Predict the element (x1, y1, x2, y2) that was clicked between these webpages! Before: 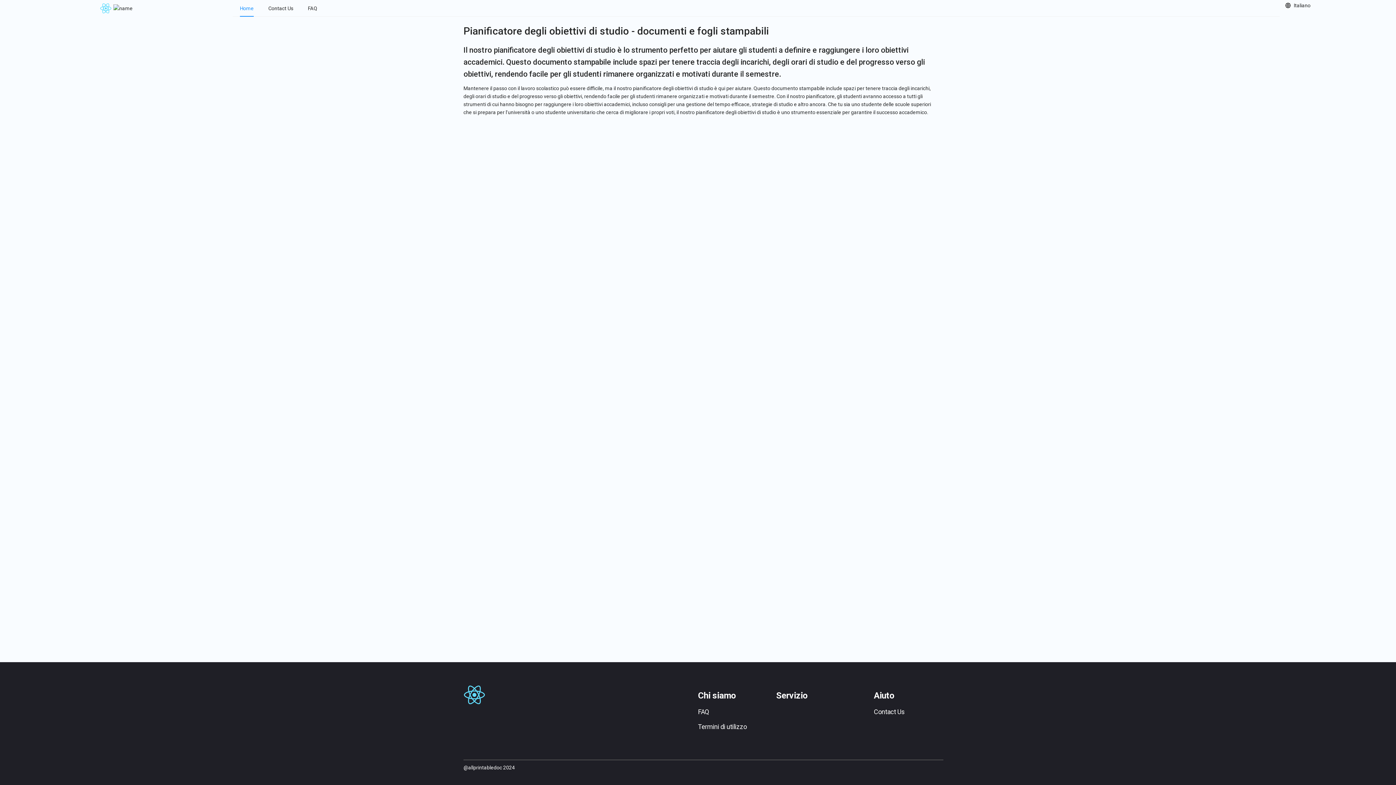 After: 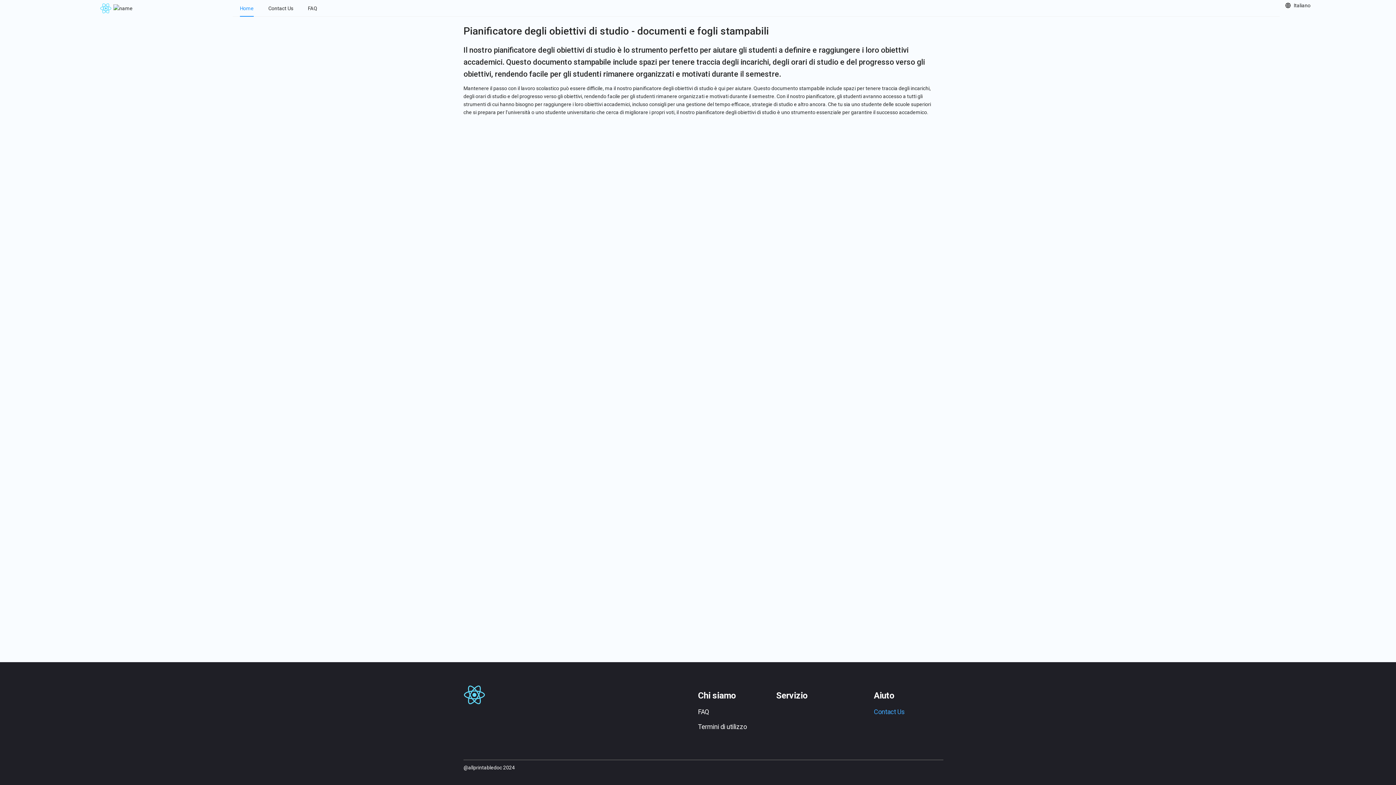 Action: label: Contact Us bbox: (874, 708, 905, 716)